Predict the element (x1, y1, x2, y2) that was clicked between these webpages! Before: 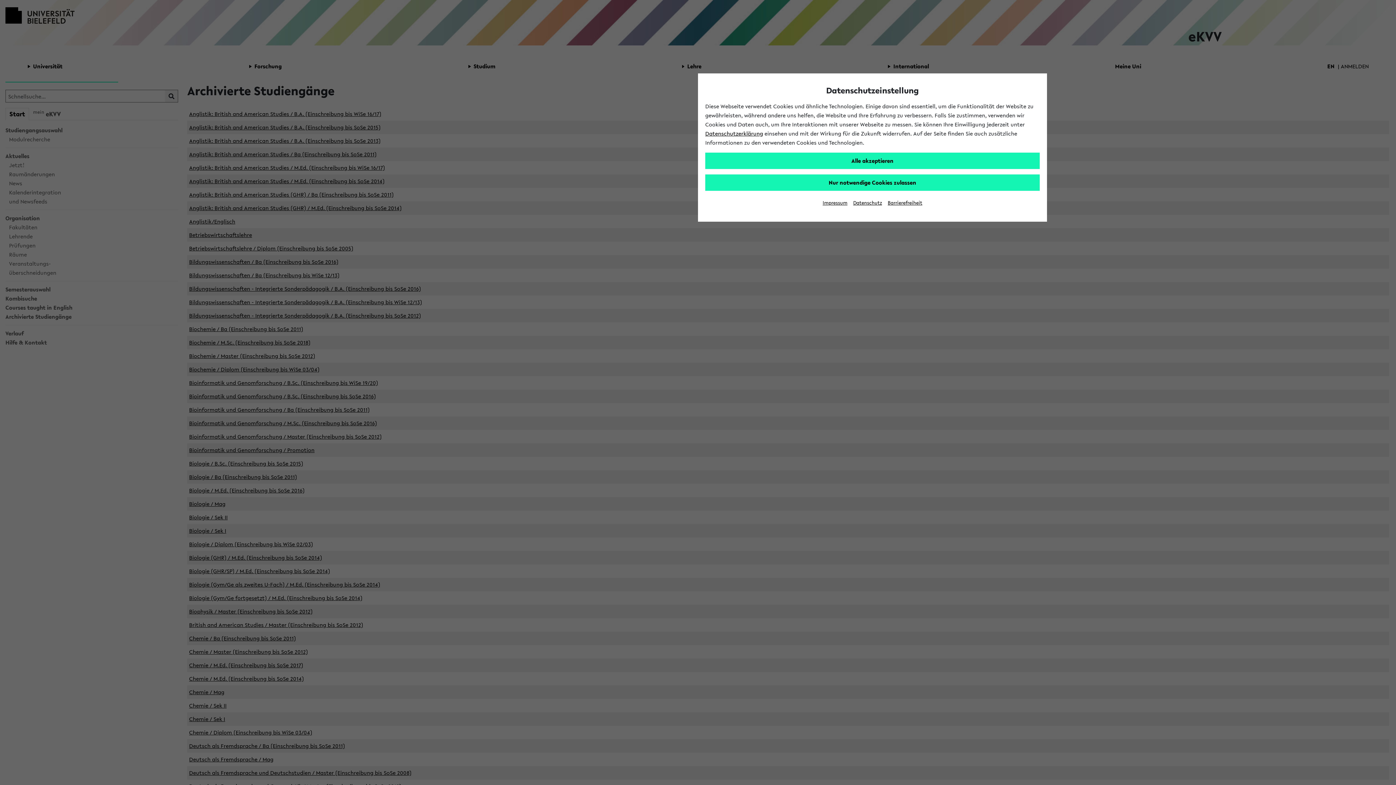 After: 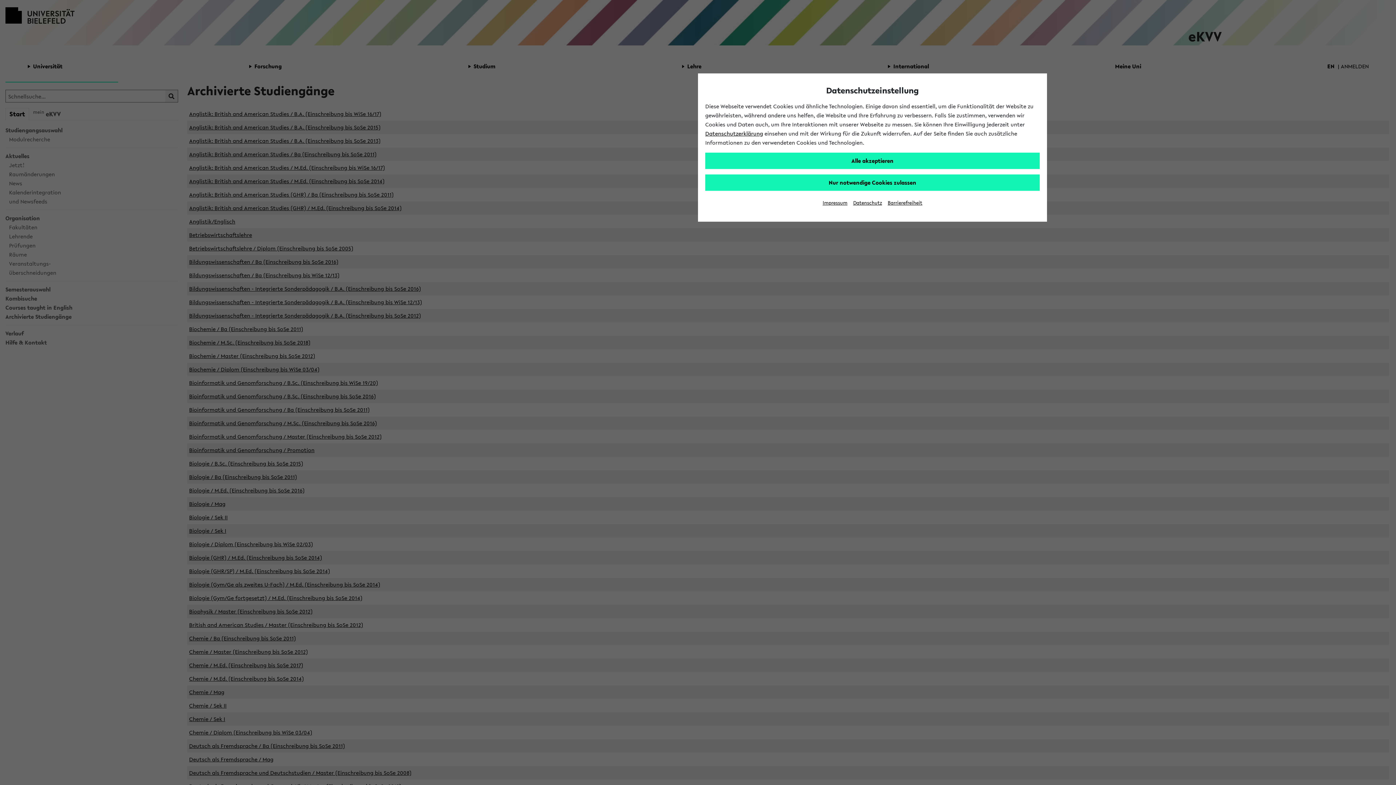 Action: bbox: (822, 199, 847, 206) label: Impressum